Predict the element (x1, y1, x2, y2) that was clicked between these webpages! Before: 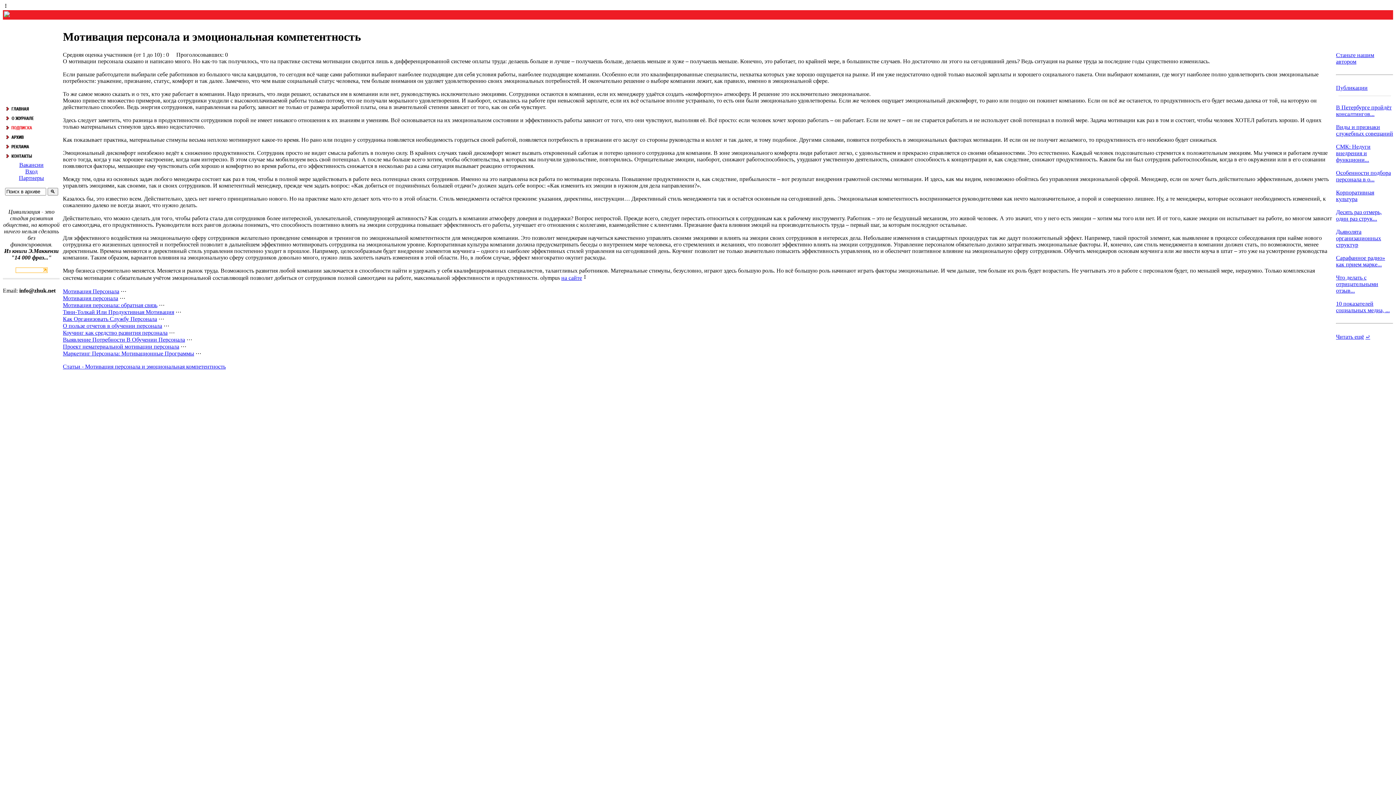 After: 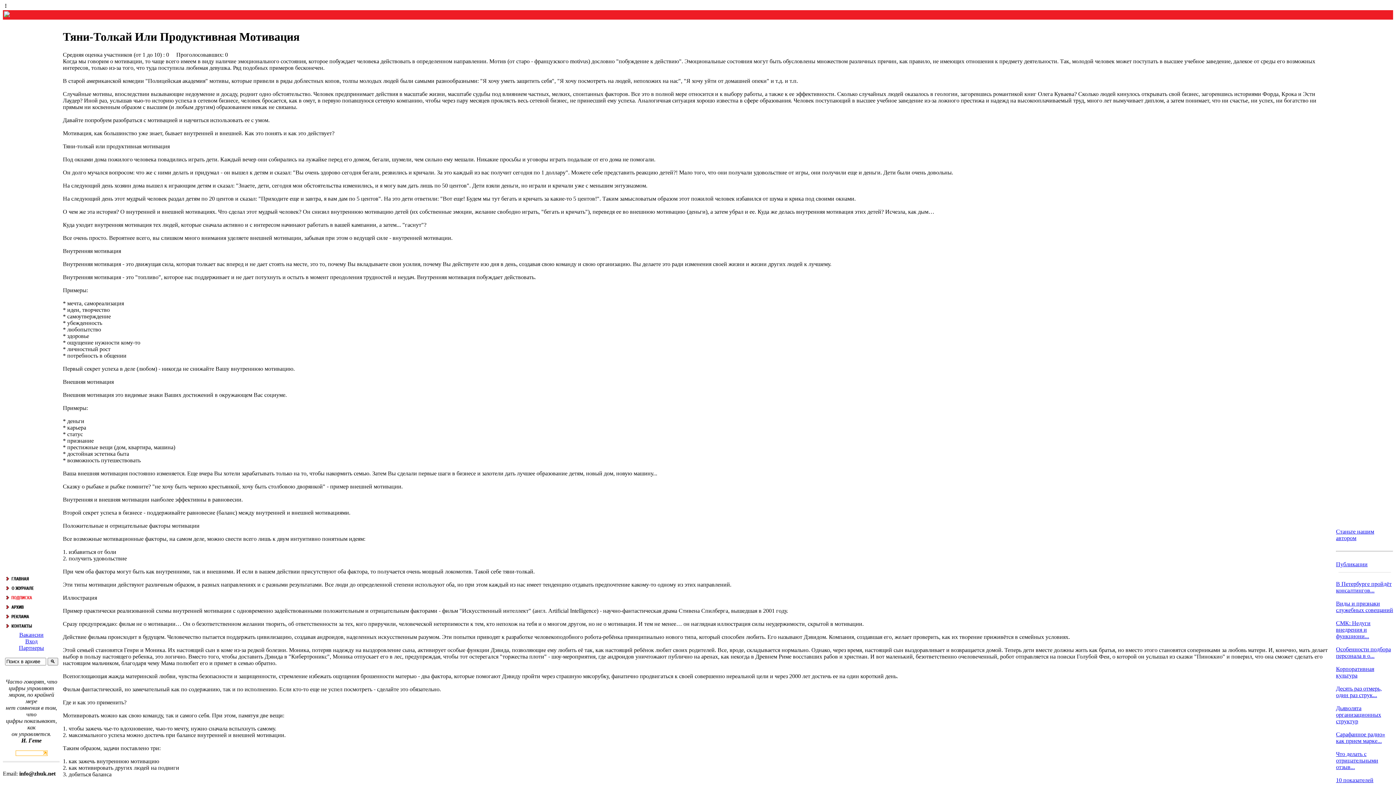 Action: label: Тяни-Толкай Или Продуктивная Мотивация bbox: (62, 309, 174, 315)